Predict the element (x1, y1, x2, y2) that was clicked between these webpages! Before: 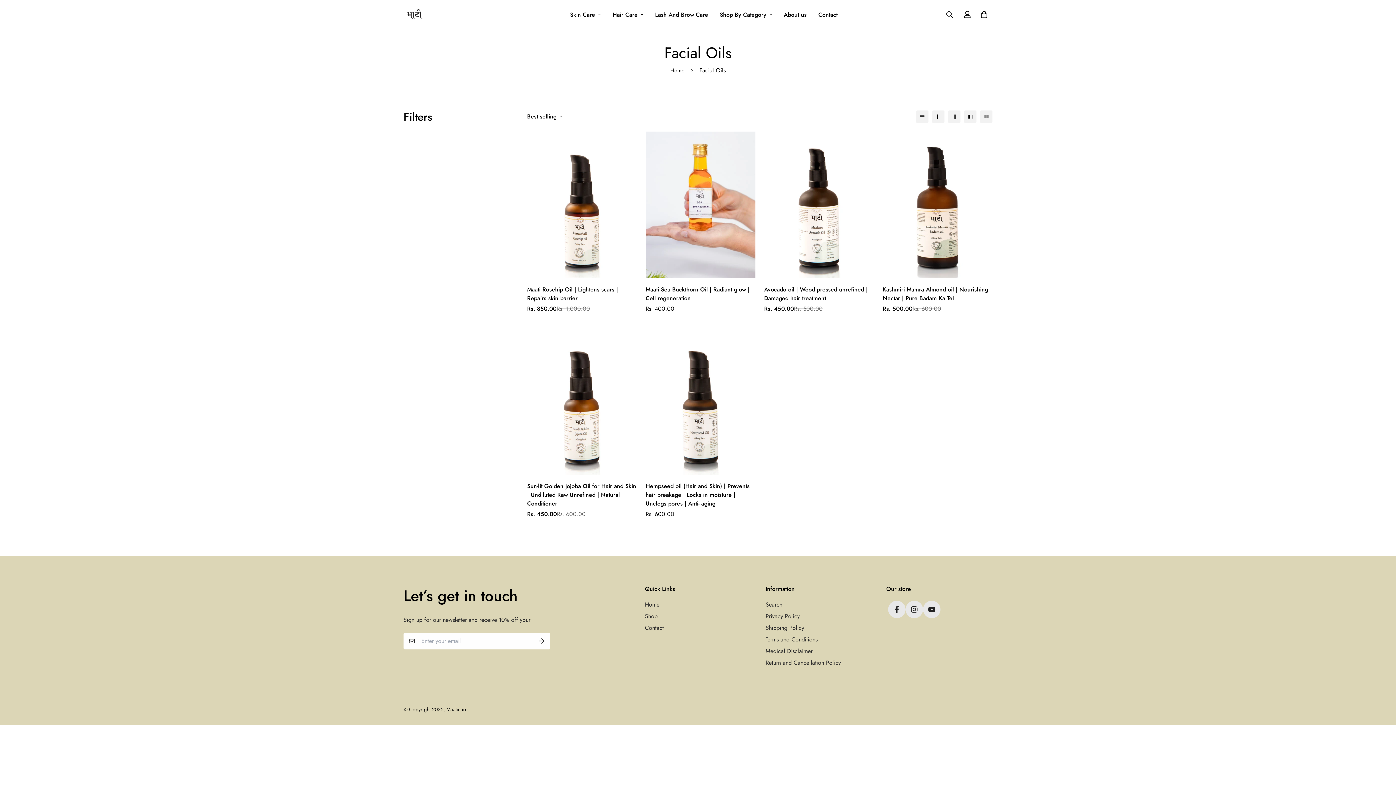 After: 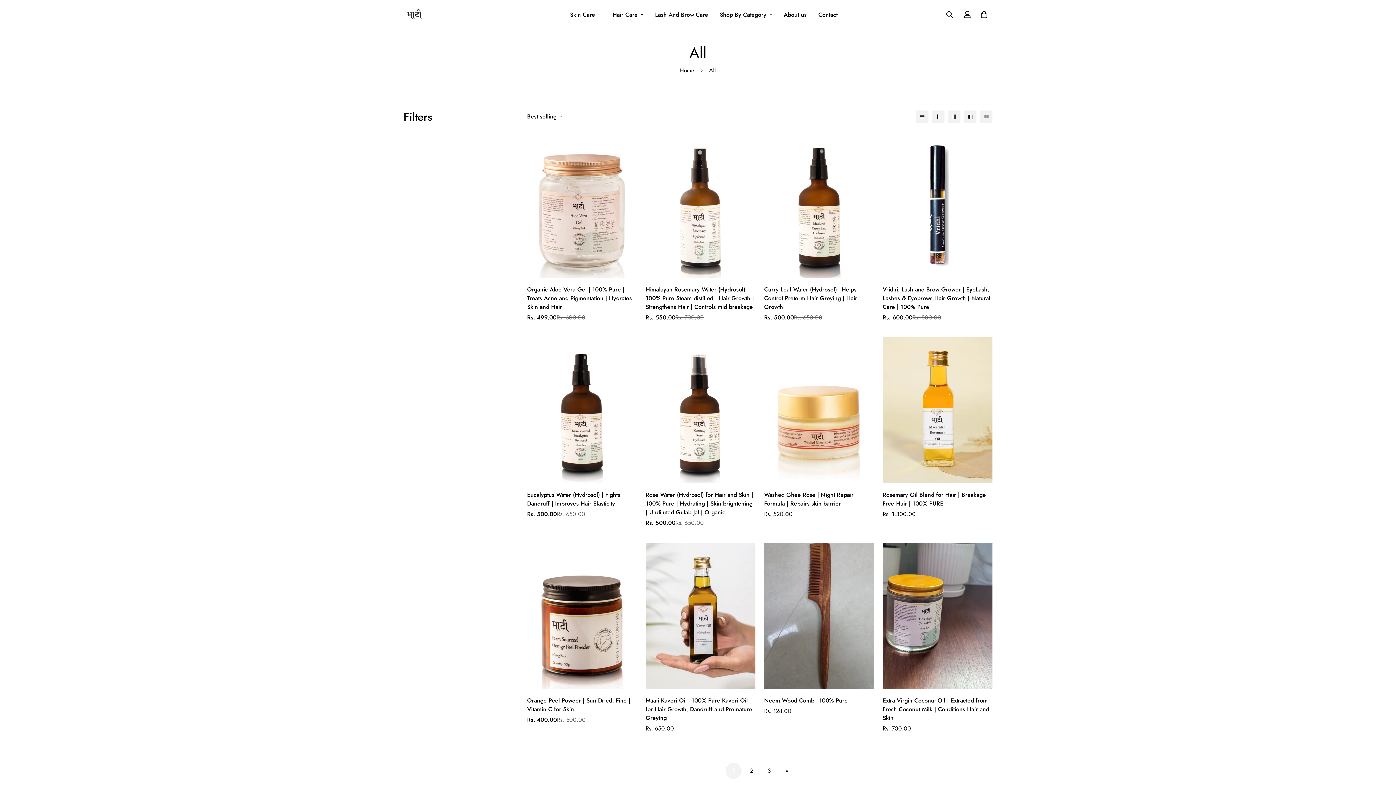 Action: bbox: (714, 3, 778, 26) label: Shop By Category